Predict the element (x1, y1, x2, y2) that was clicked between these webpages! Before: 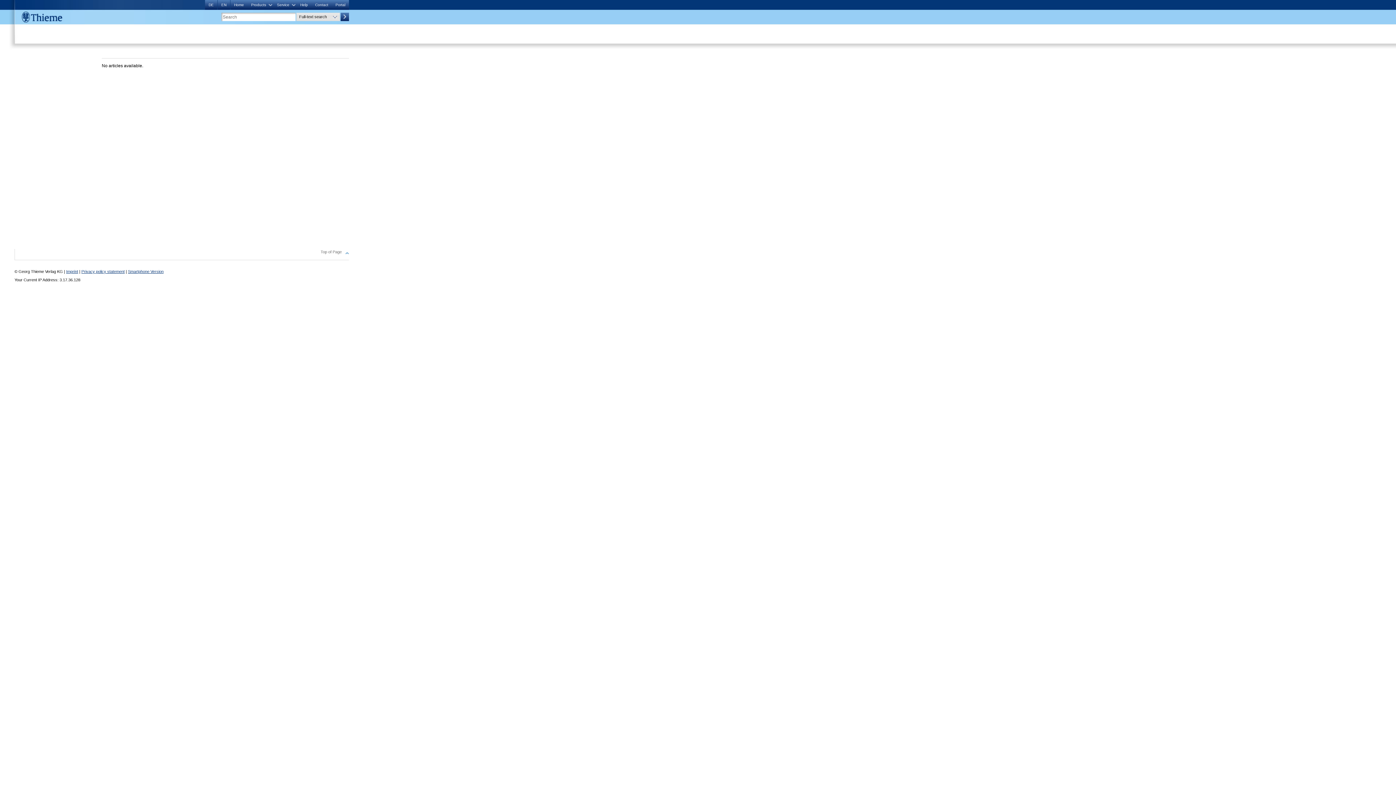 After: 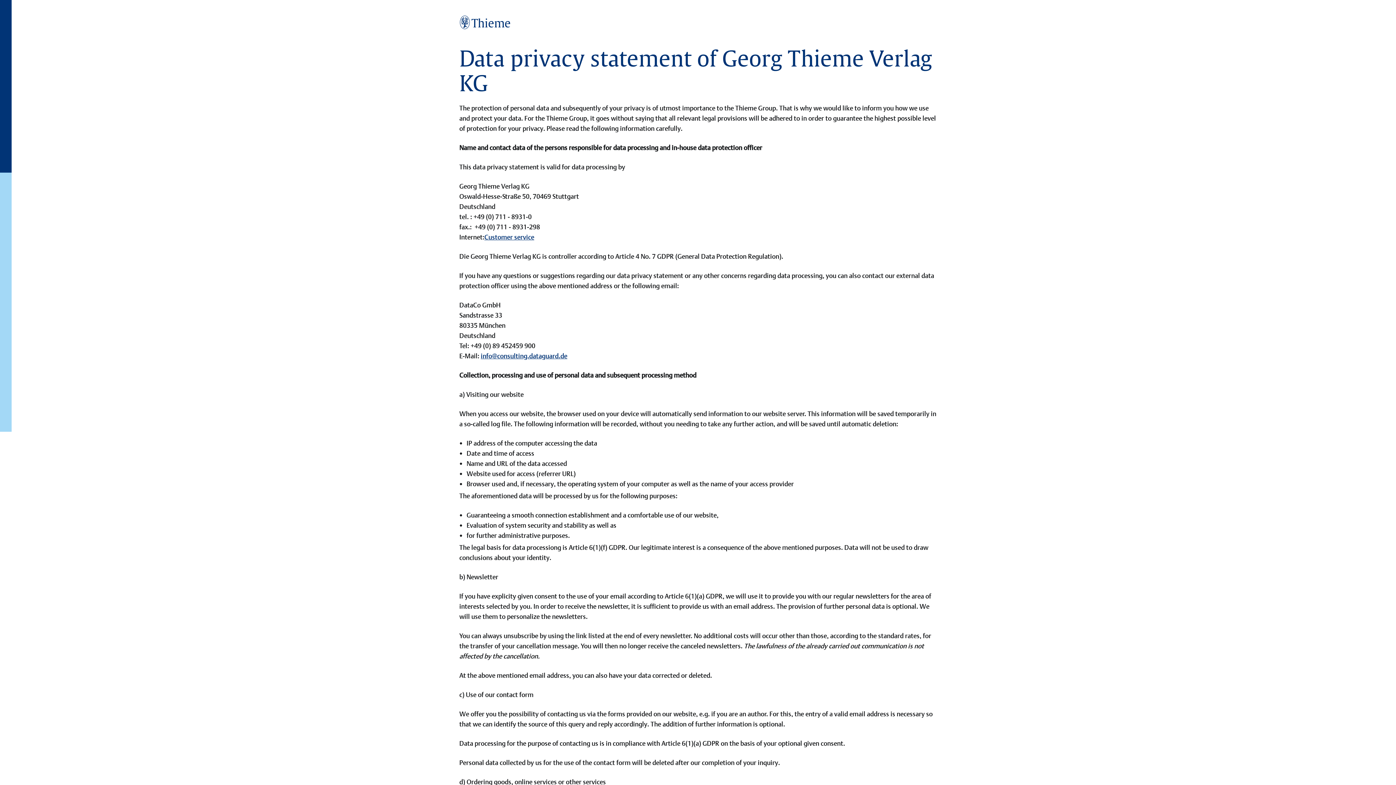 Action: bbox: (81, 269, 124, 273) label: Privacy policy statement